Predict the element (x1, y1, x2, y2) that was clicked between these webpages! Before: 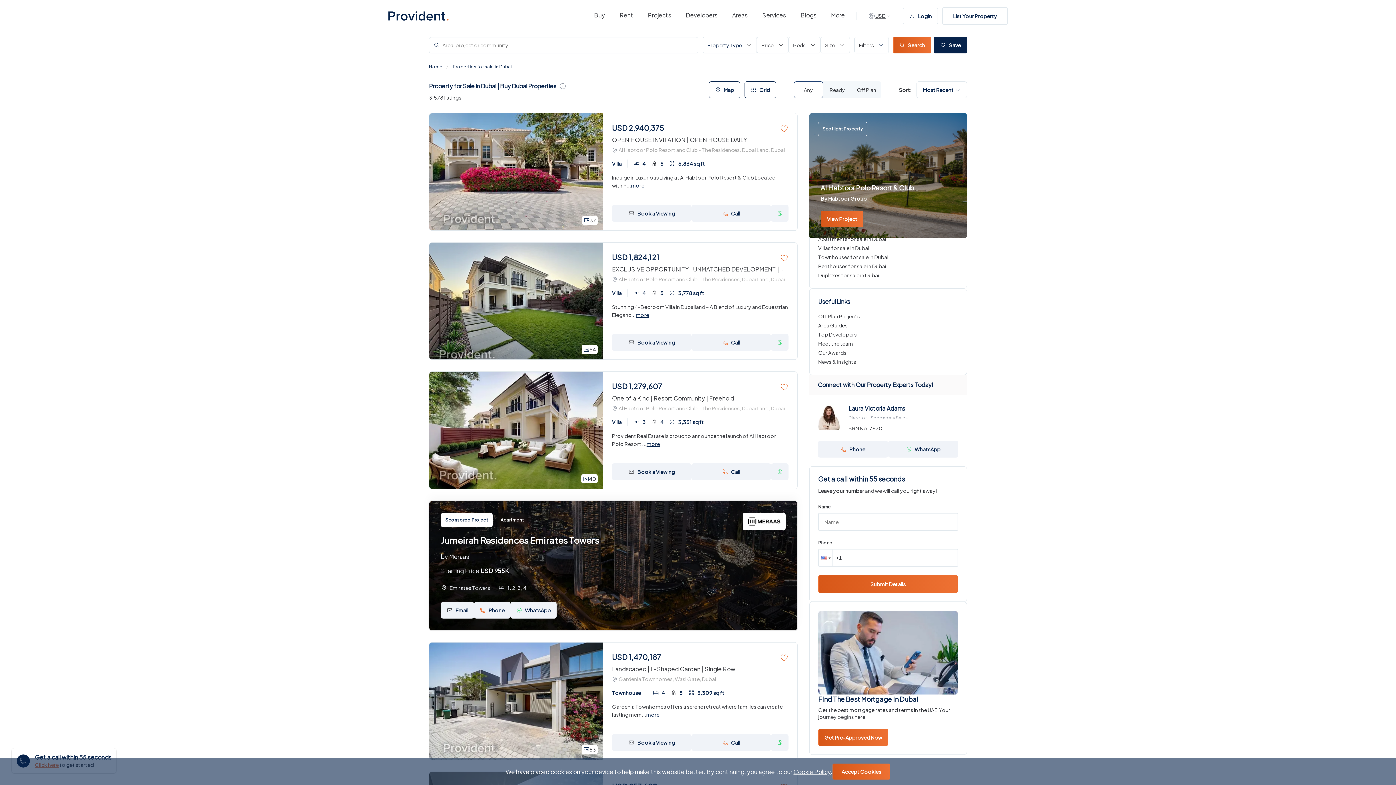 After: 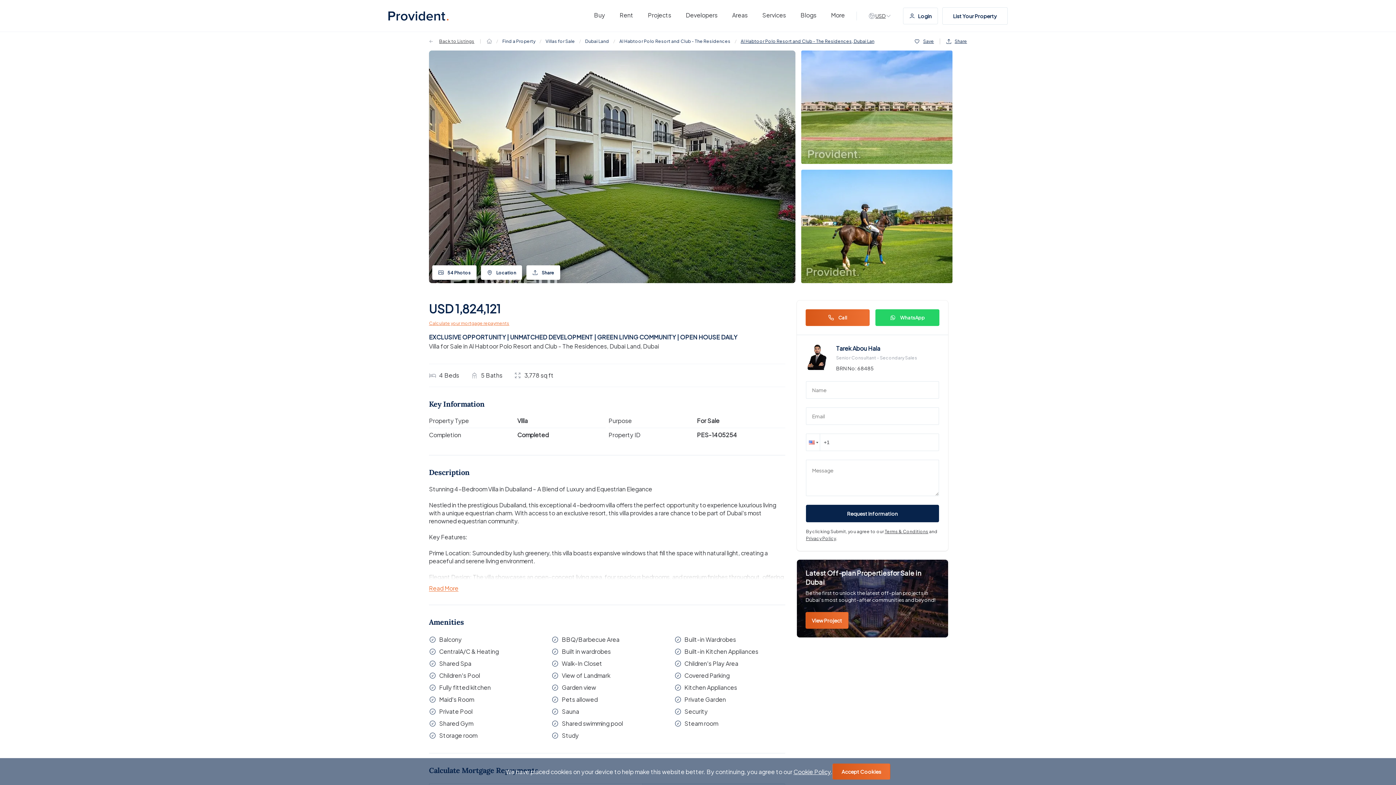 Action: label: more bbox: (635, 311, 649, 318)